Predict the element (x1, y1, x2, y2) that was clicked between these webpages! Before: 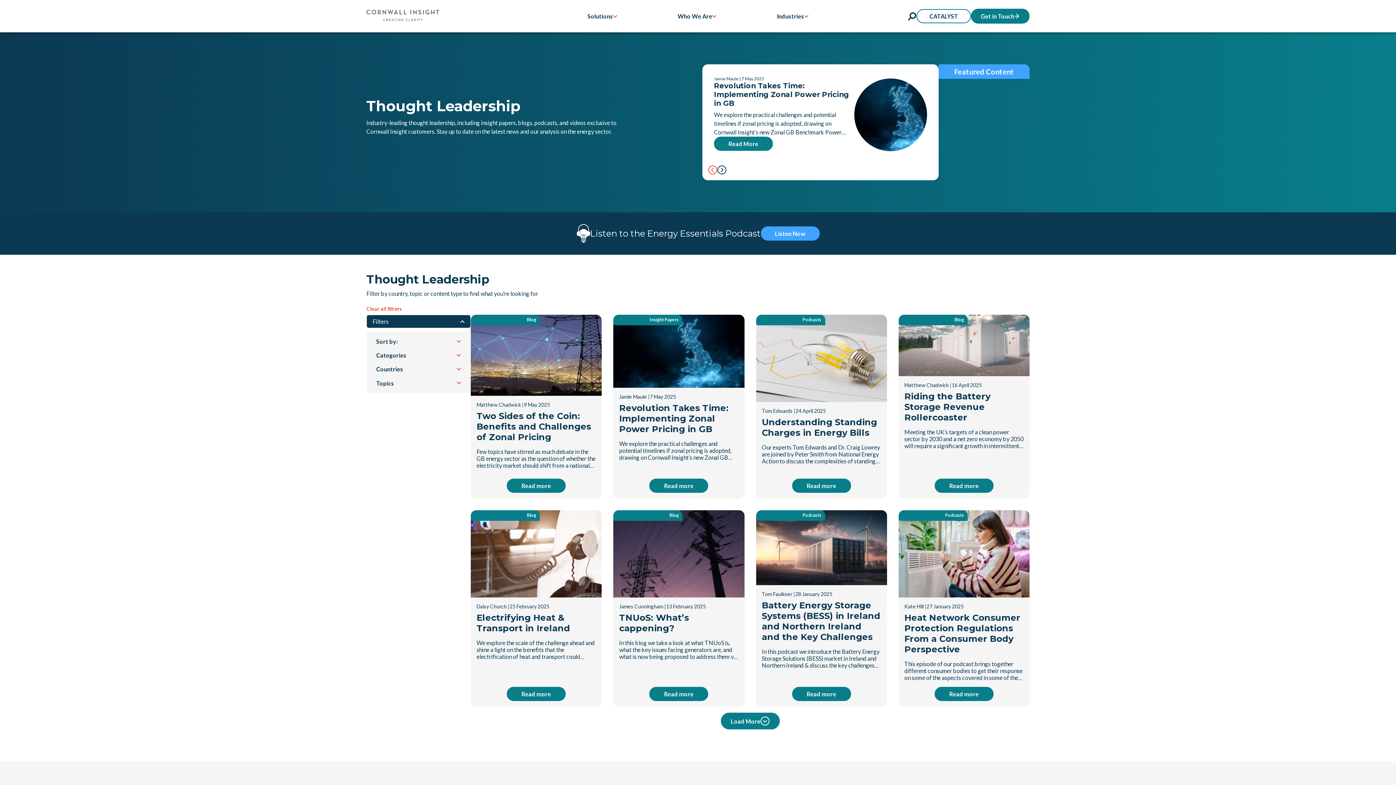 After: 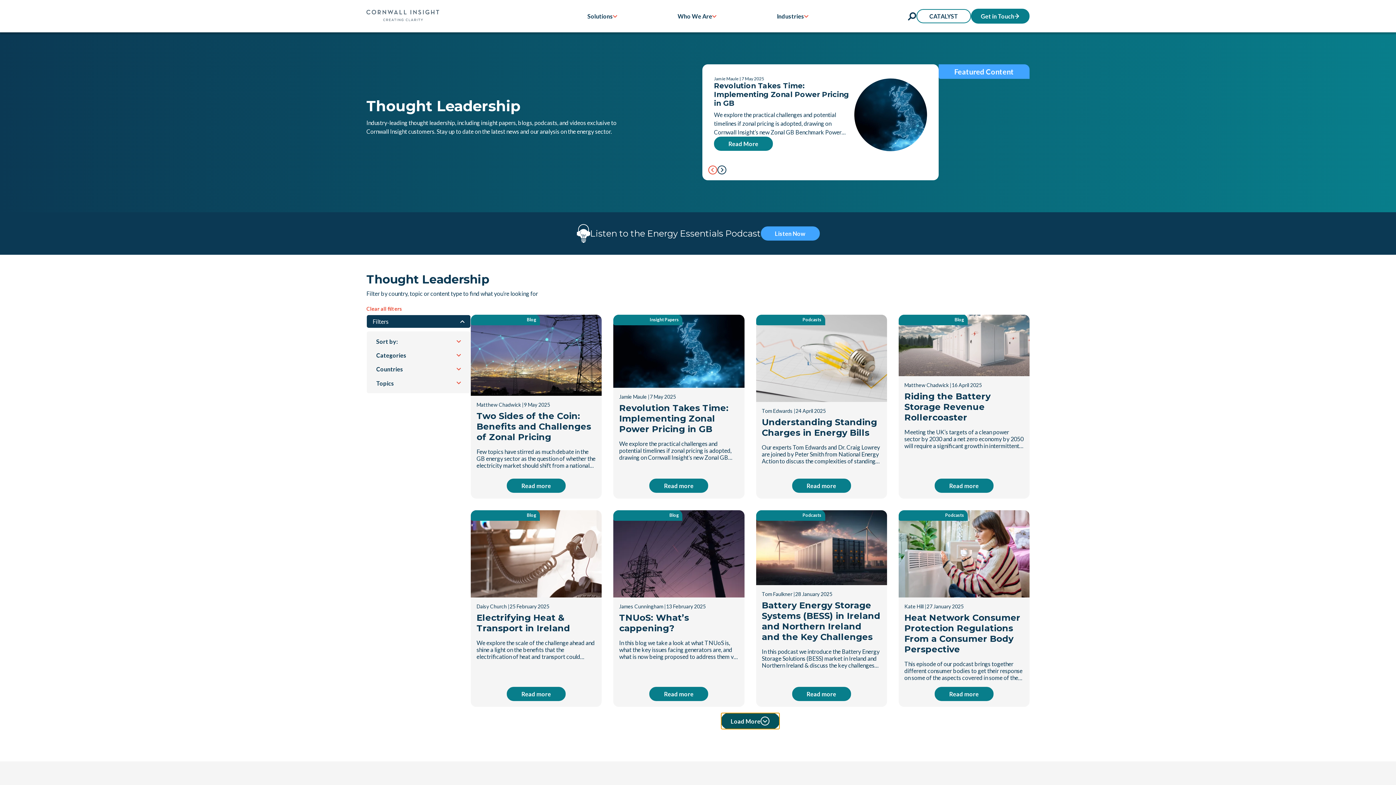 Action: bbox: (720, 713, 779, 729) label: Load More